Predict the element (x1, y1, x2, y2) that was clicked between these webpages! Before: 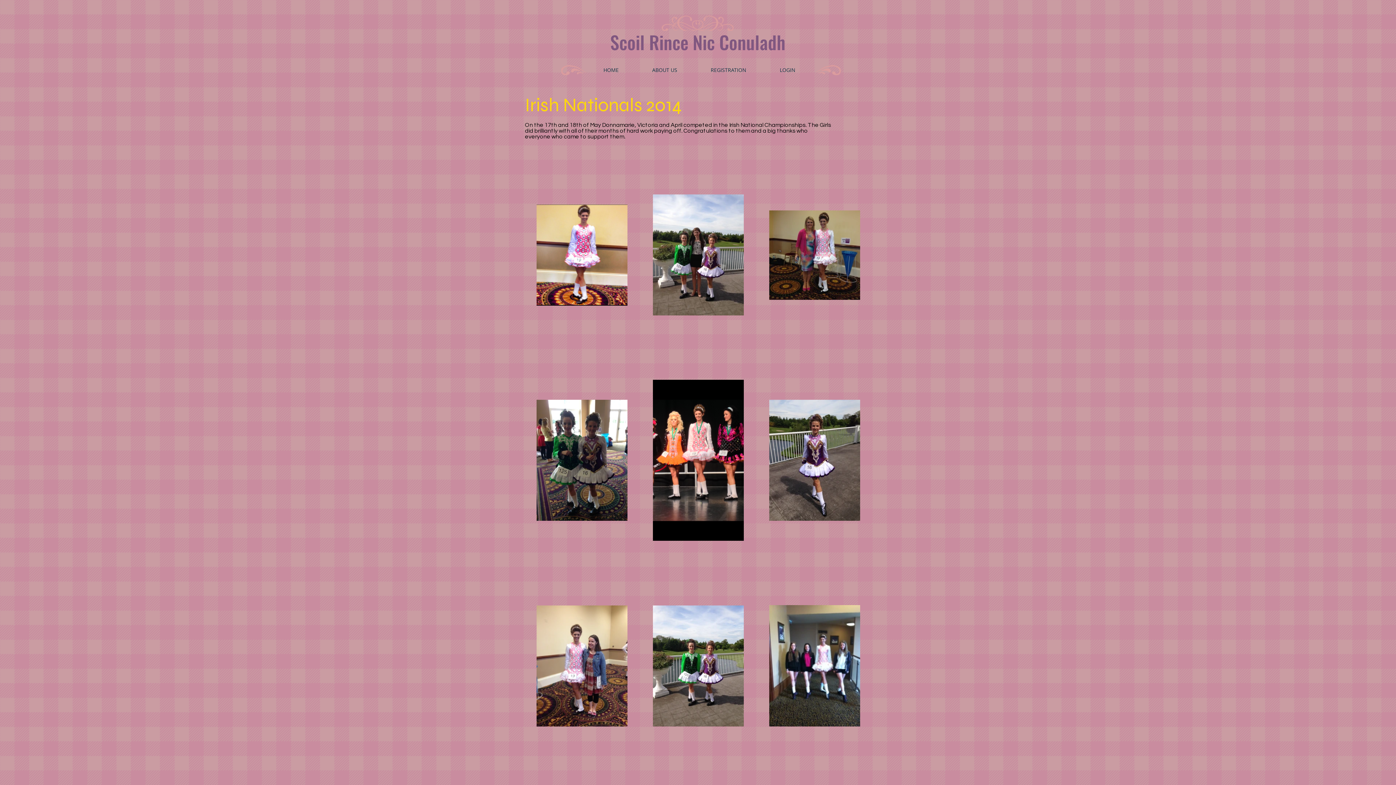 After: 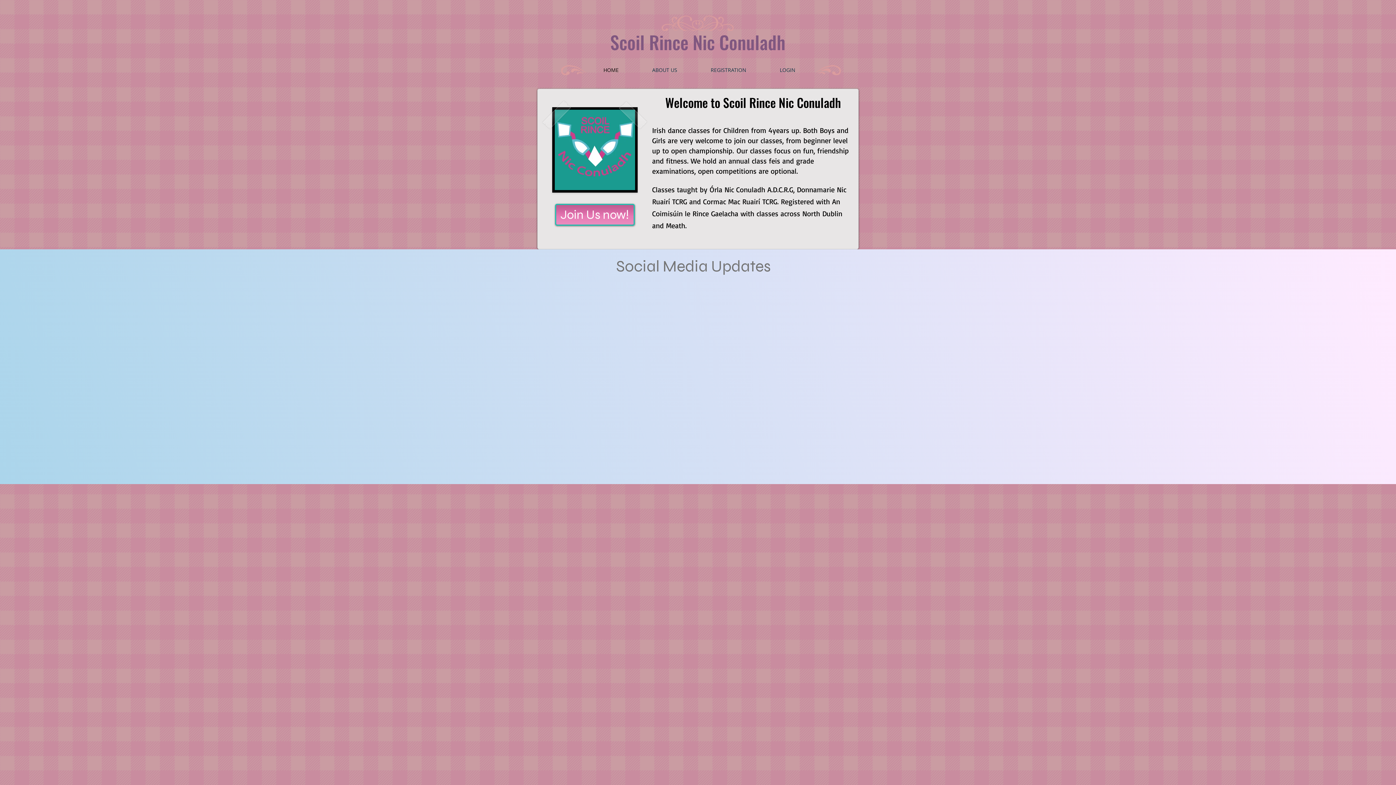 Action: label: HOME bbox: (586, 64, 635, 76)